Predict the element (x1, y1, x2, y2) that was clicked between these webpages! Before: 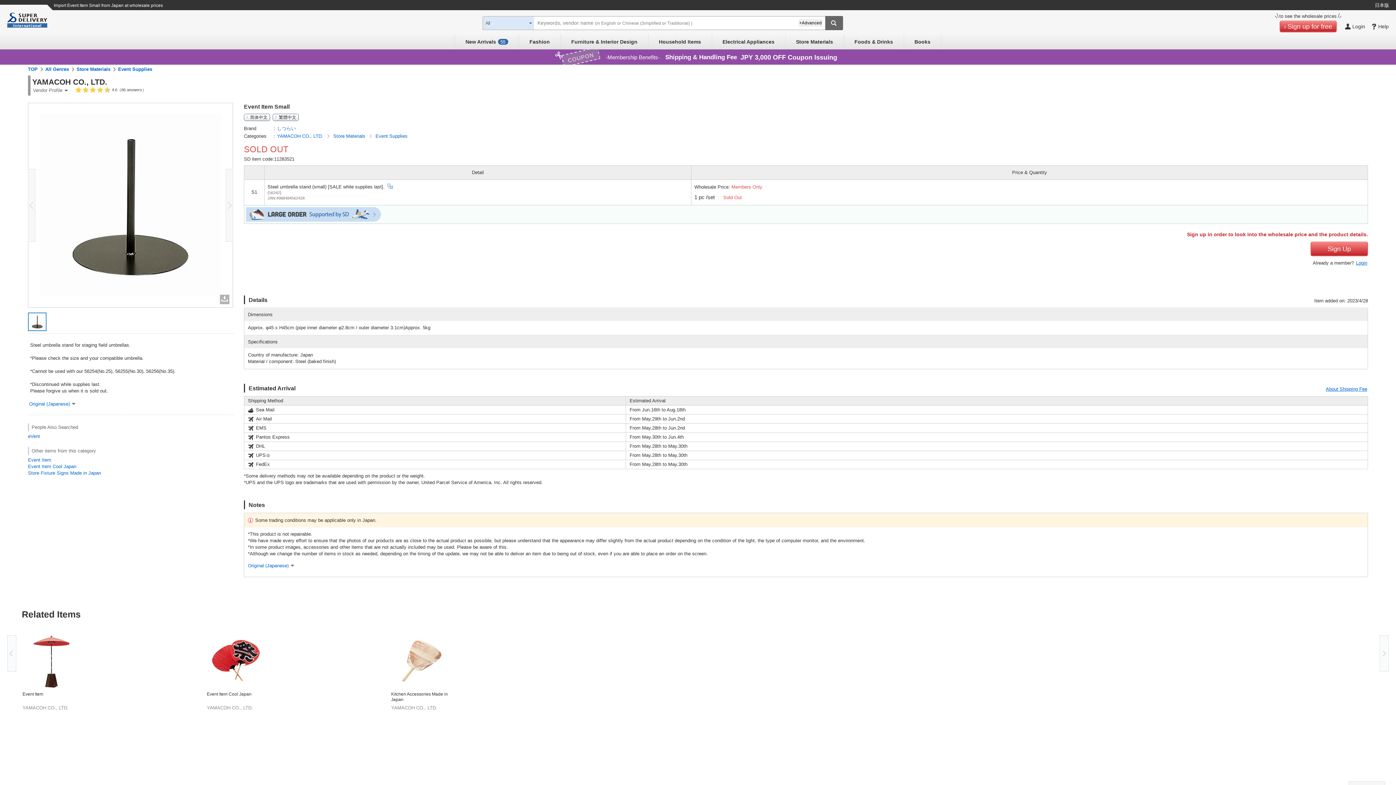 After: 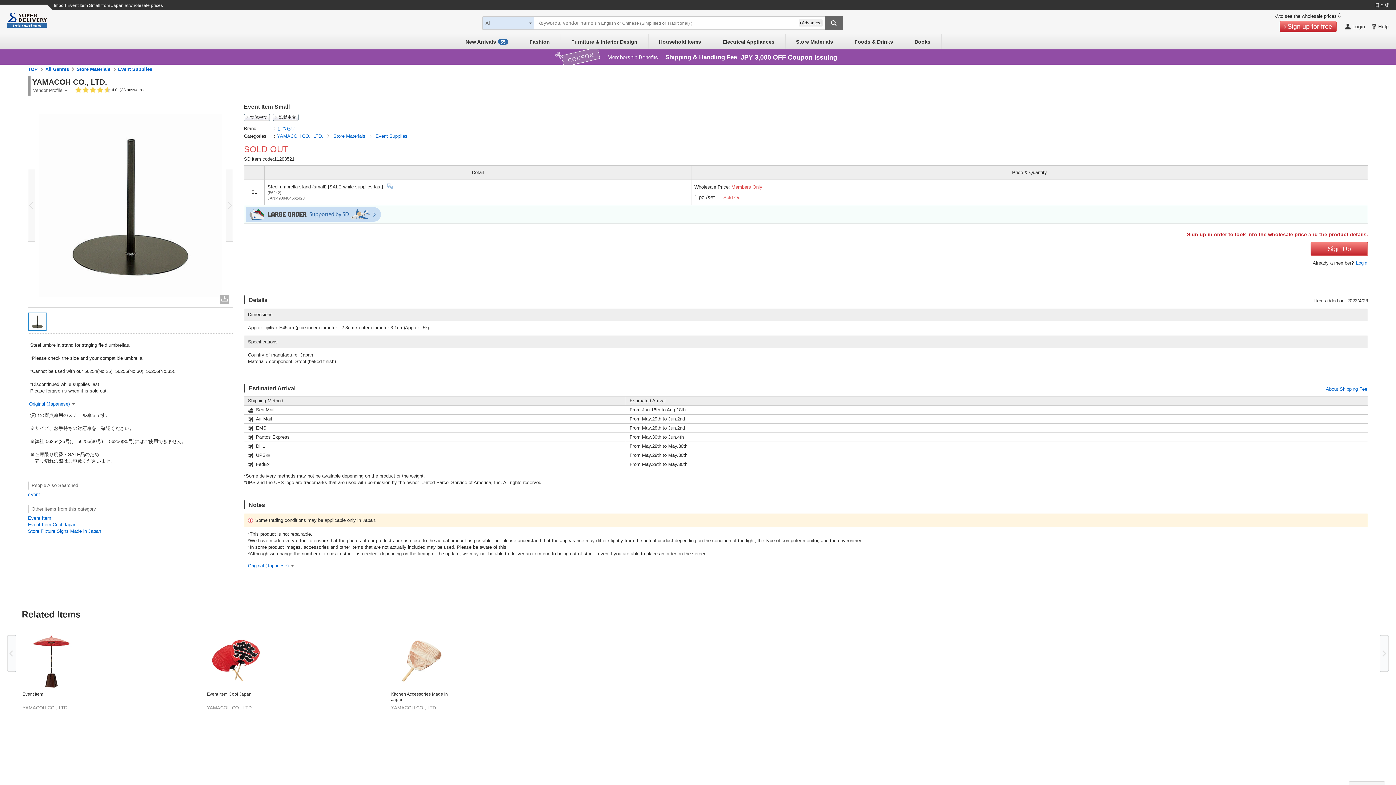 Action: label: Original (Japanese) bbox: (29, 401, 75, 406)